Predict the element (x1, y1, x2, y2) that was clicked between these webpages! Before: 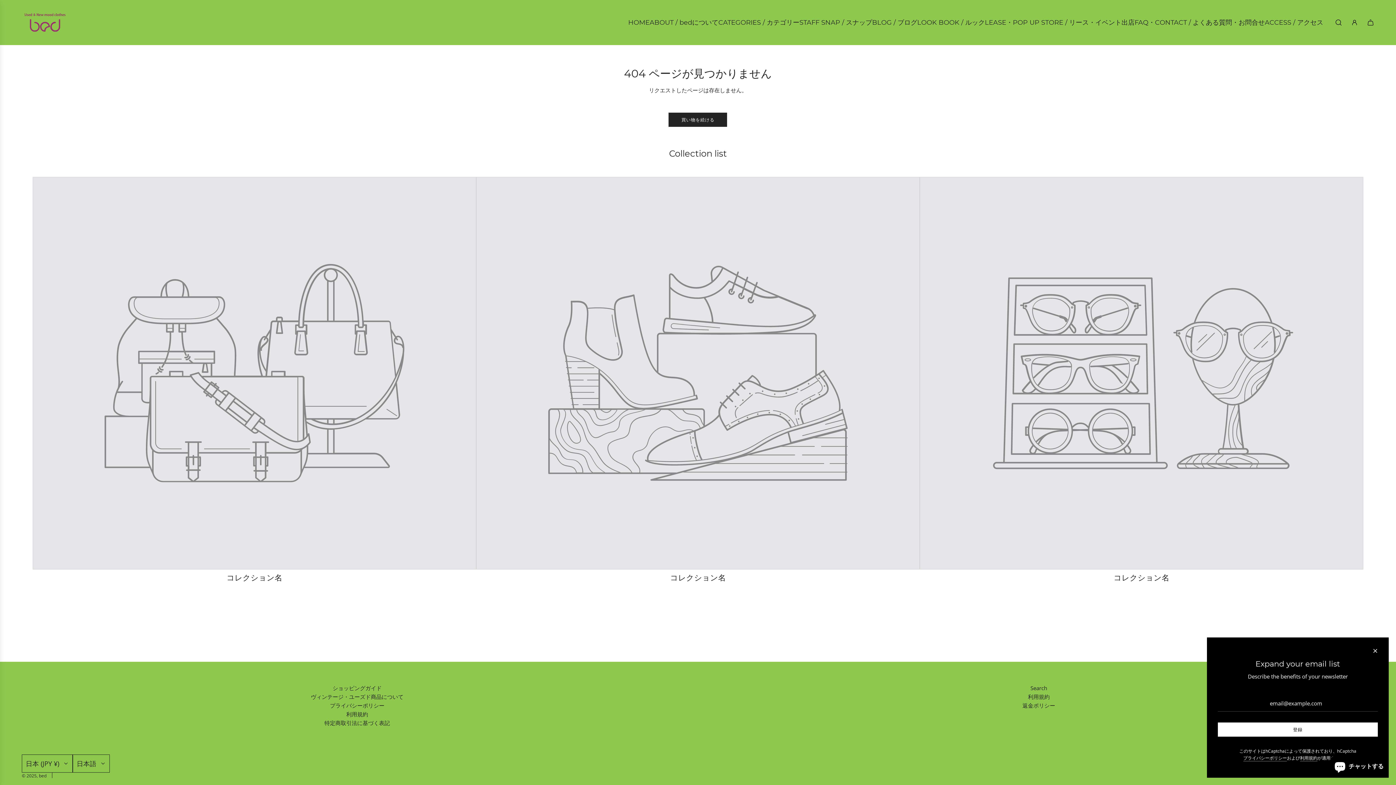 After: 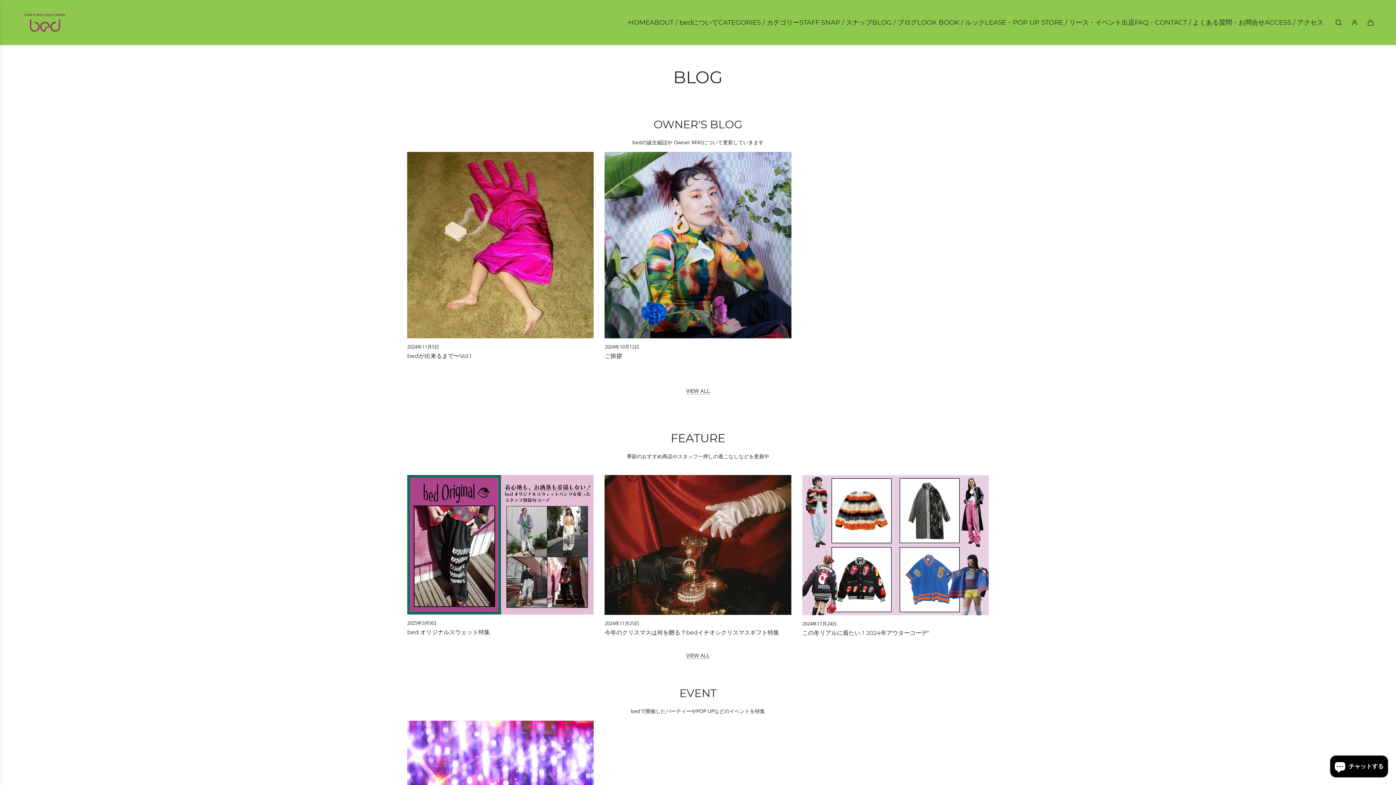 Action: bbox: (872, 11, 917, 33) label: BLOG / ブログ